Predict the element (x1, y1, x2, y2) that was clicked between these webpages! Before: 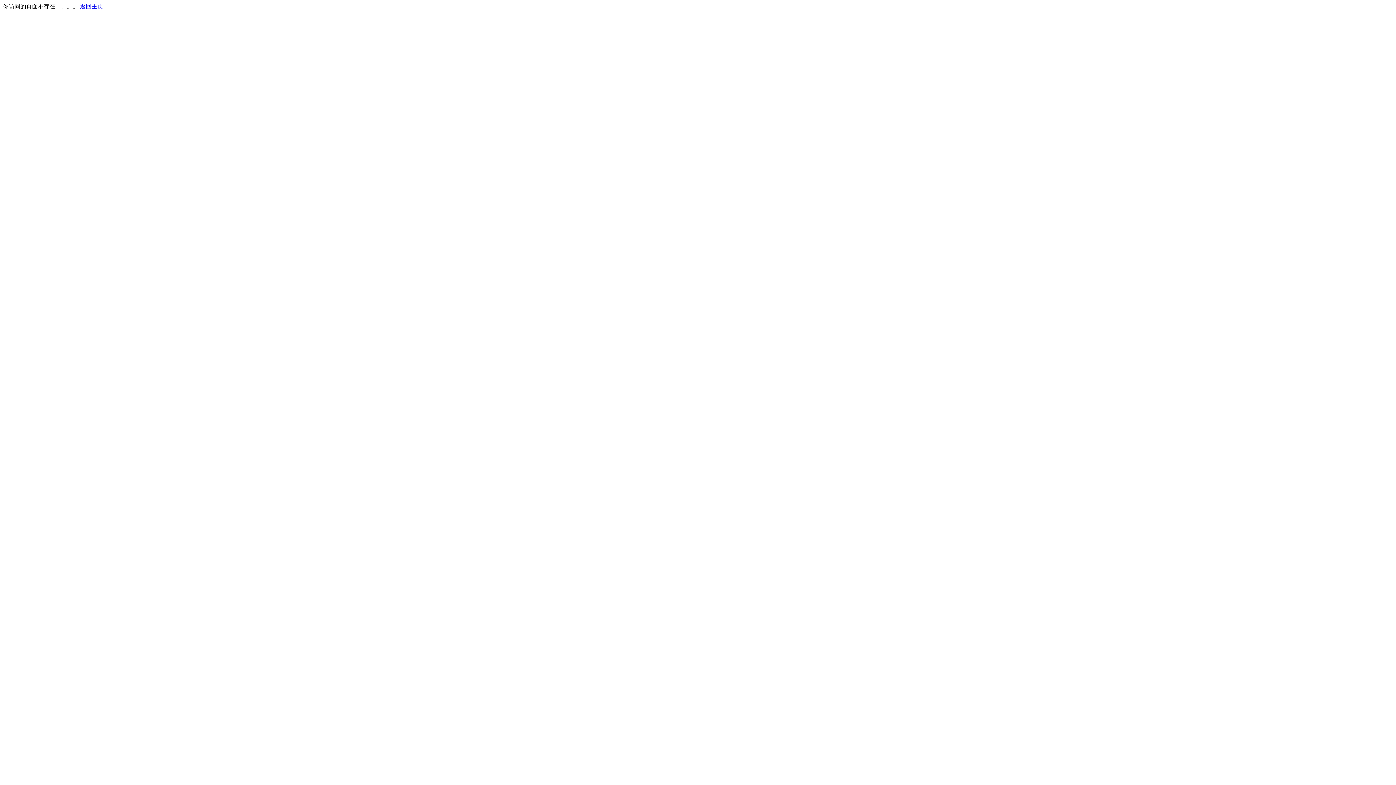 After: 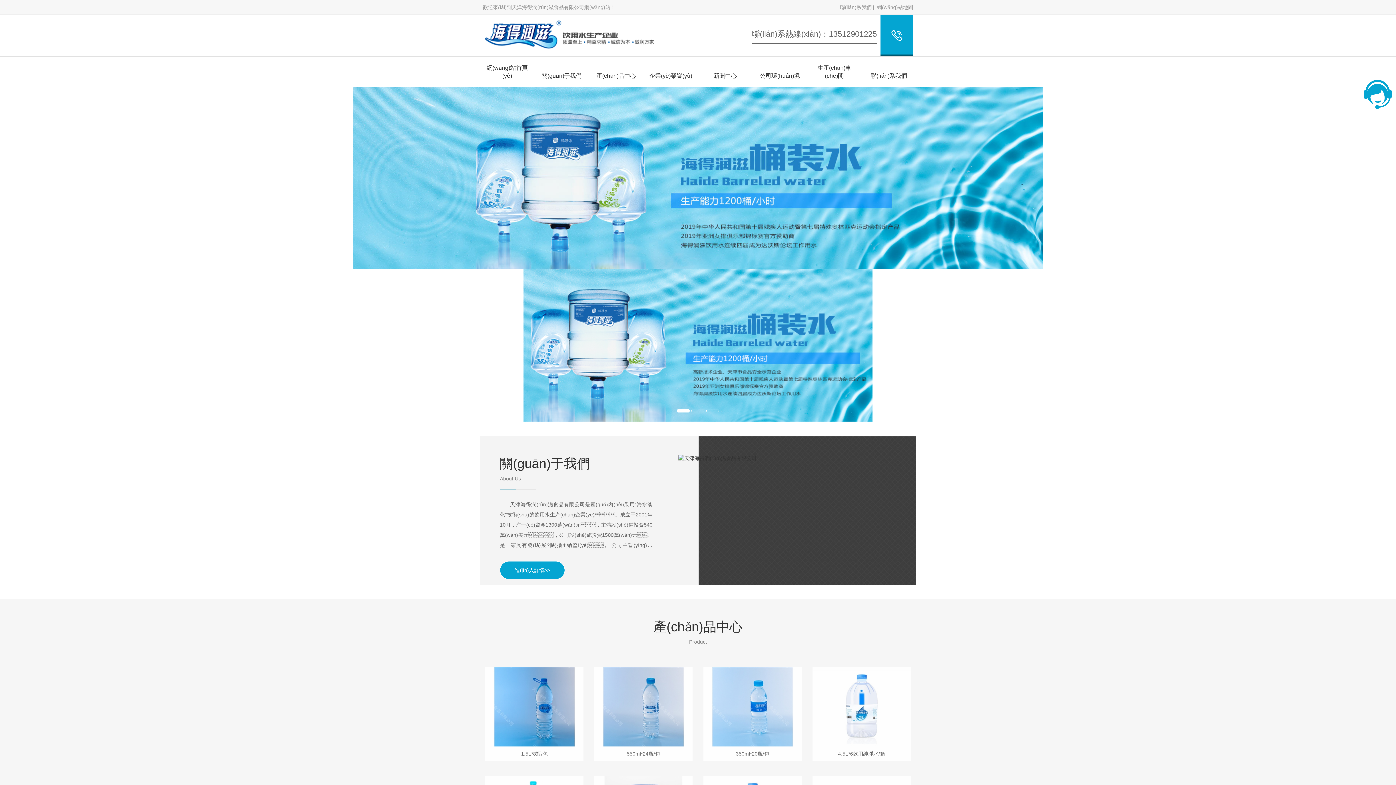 Action: label: 返回主页 bbox: (80, 3, 103, 9)